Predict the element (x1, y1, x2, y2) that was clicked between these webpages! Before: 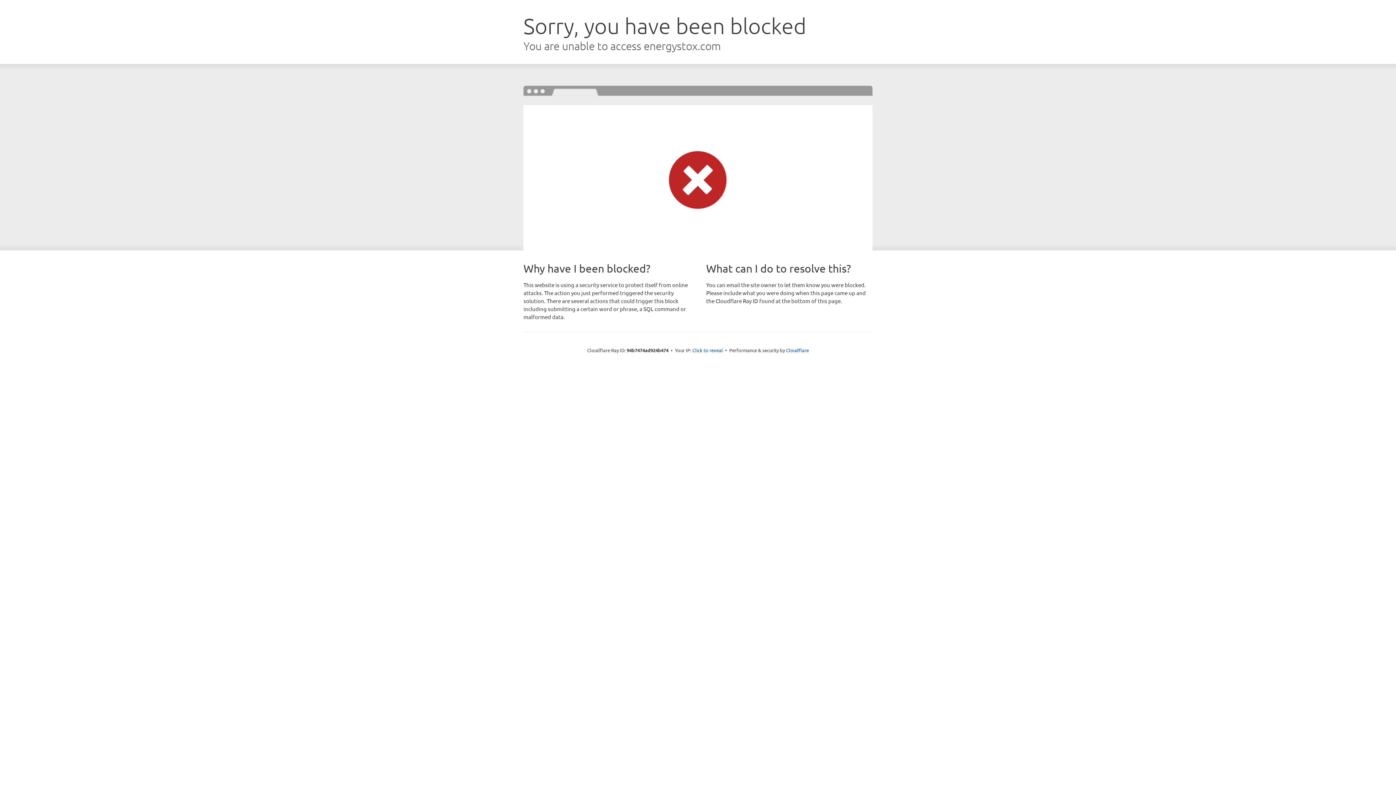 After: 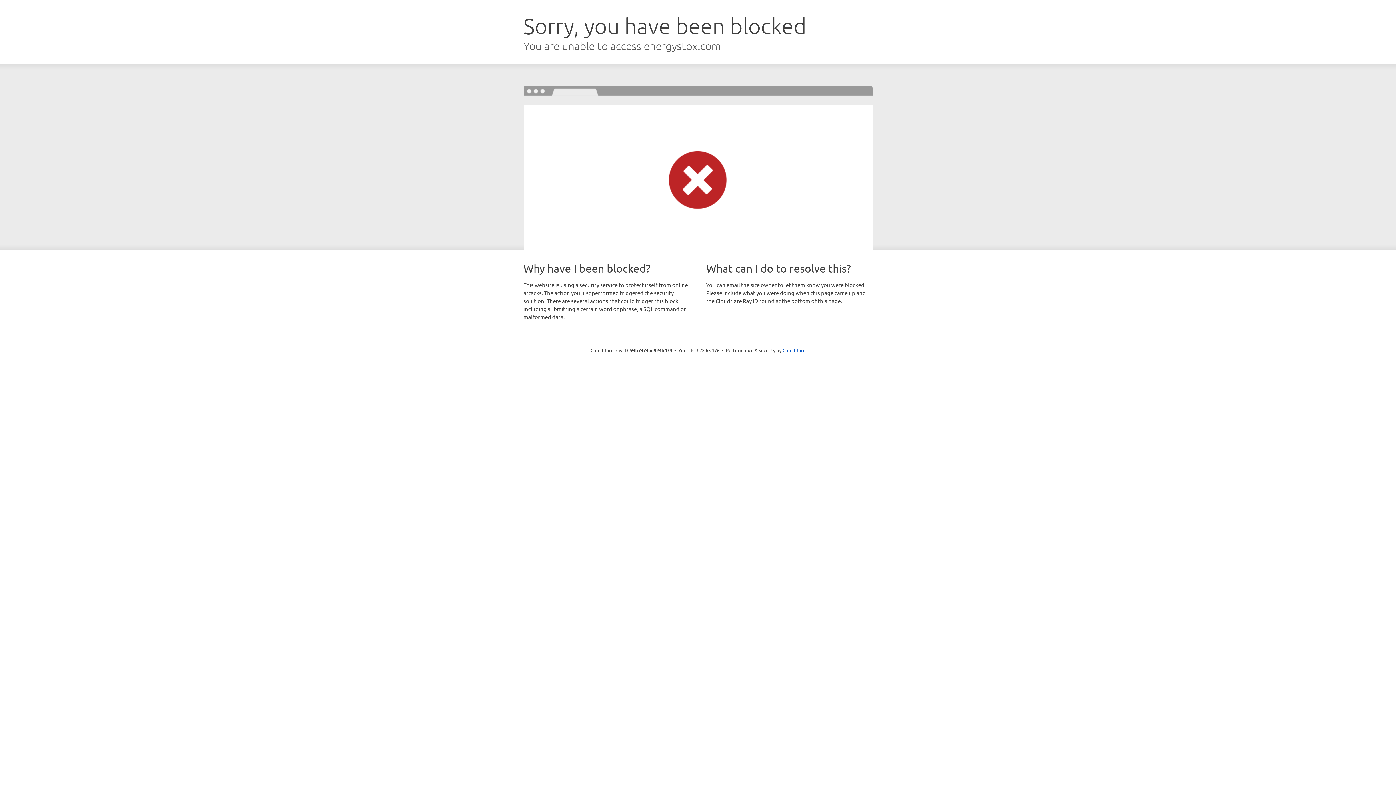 Action: label: Click to reveal bbox: (692, 346, 723, 353)